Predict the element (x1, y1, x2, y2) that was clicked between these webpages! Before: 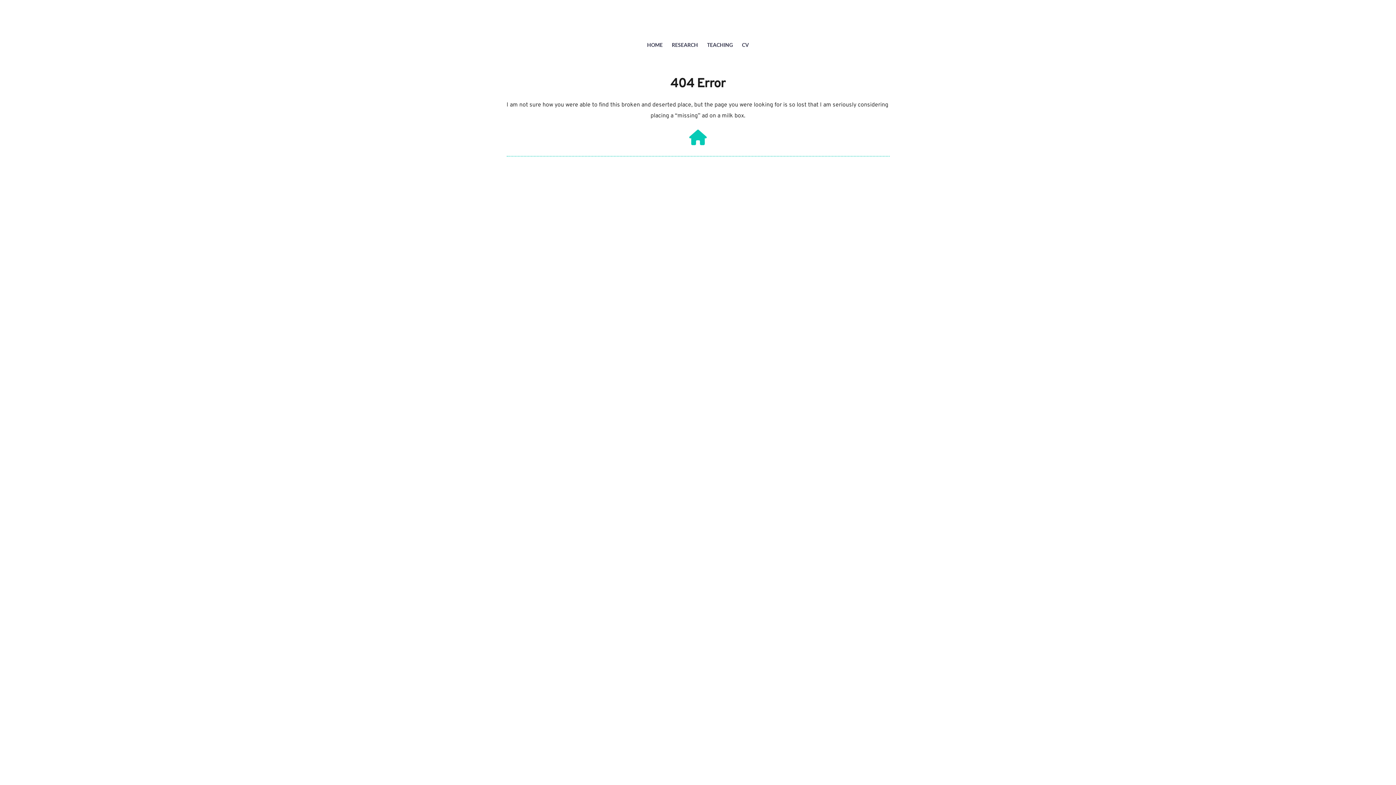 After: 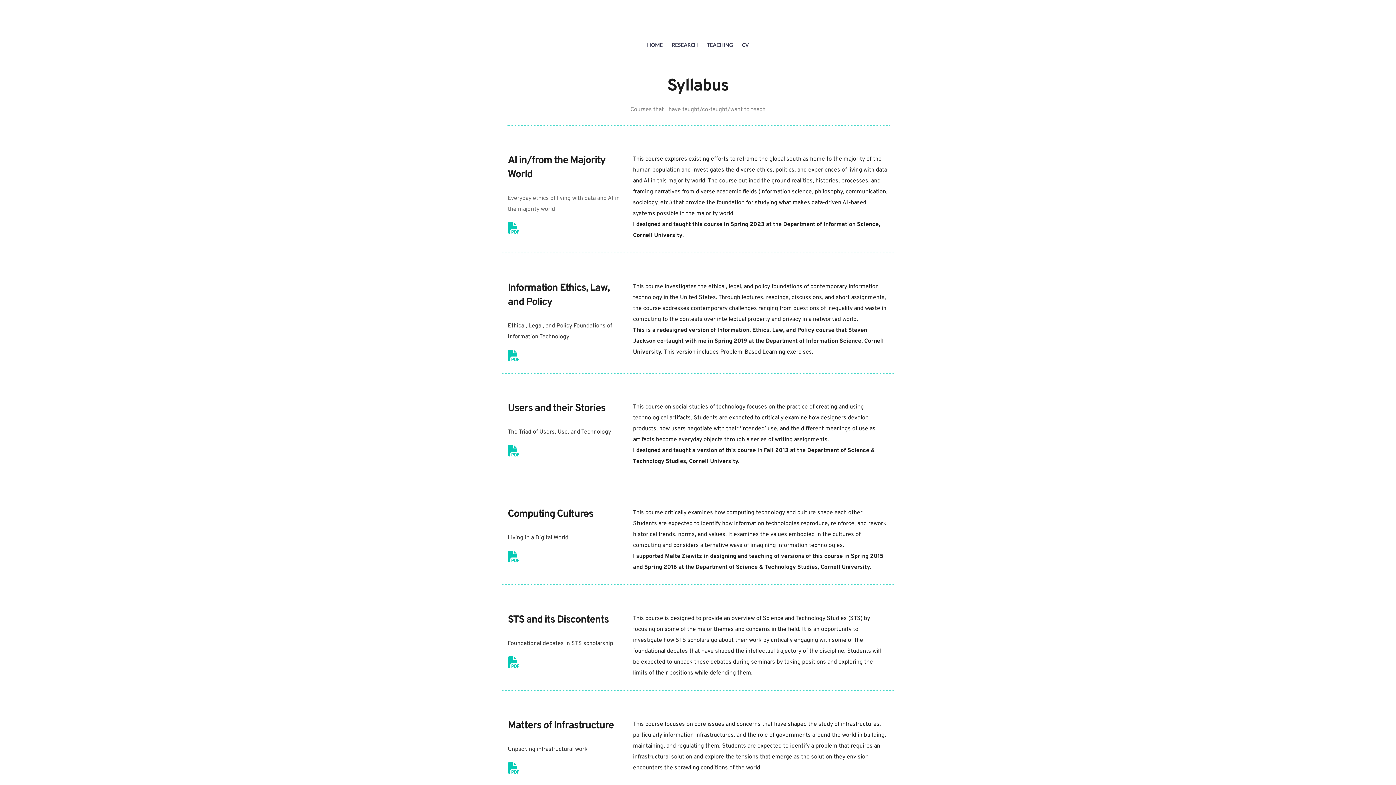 Action: label: TEACHING bbox: (707, 41, 733, 48)